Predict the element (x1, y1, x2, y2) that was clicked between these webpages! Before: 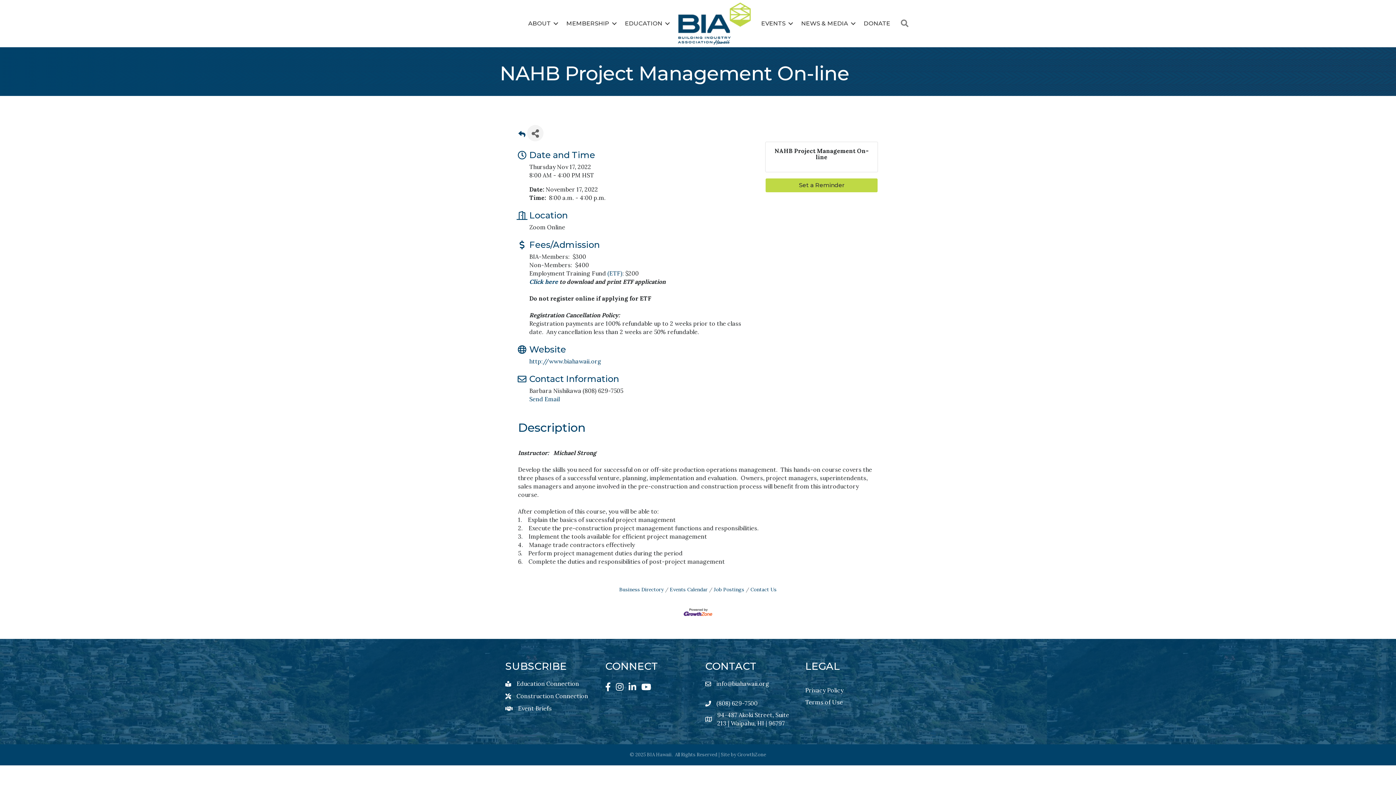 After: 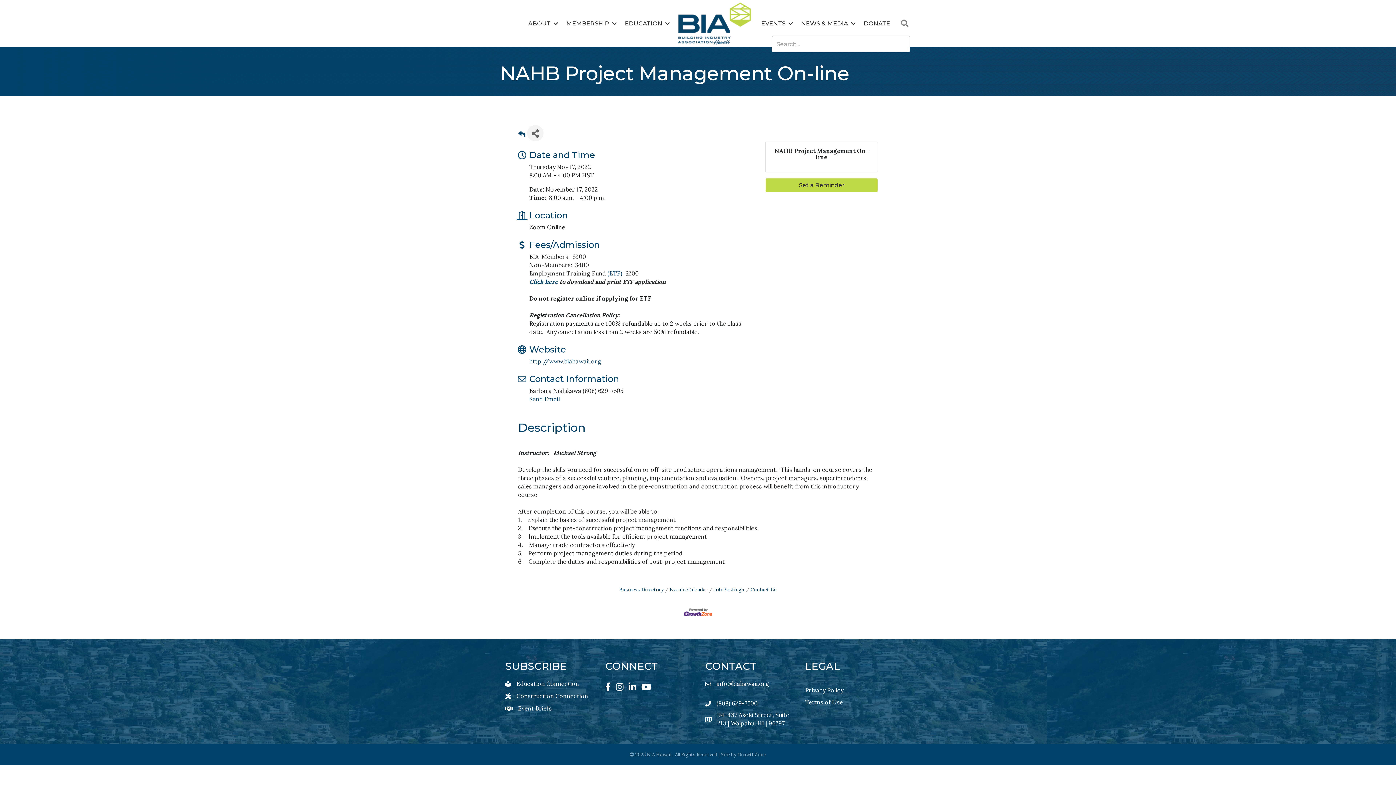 Action: bbox: (896, 14, 913, 32)